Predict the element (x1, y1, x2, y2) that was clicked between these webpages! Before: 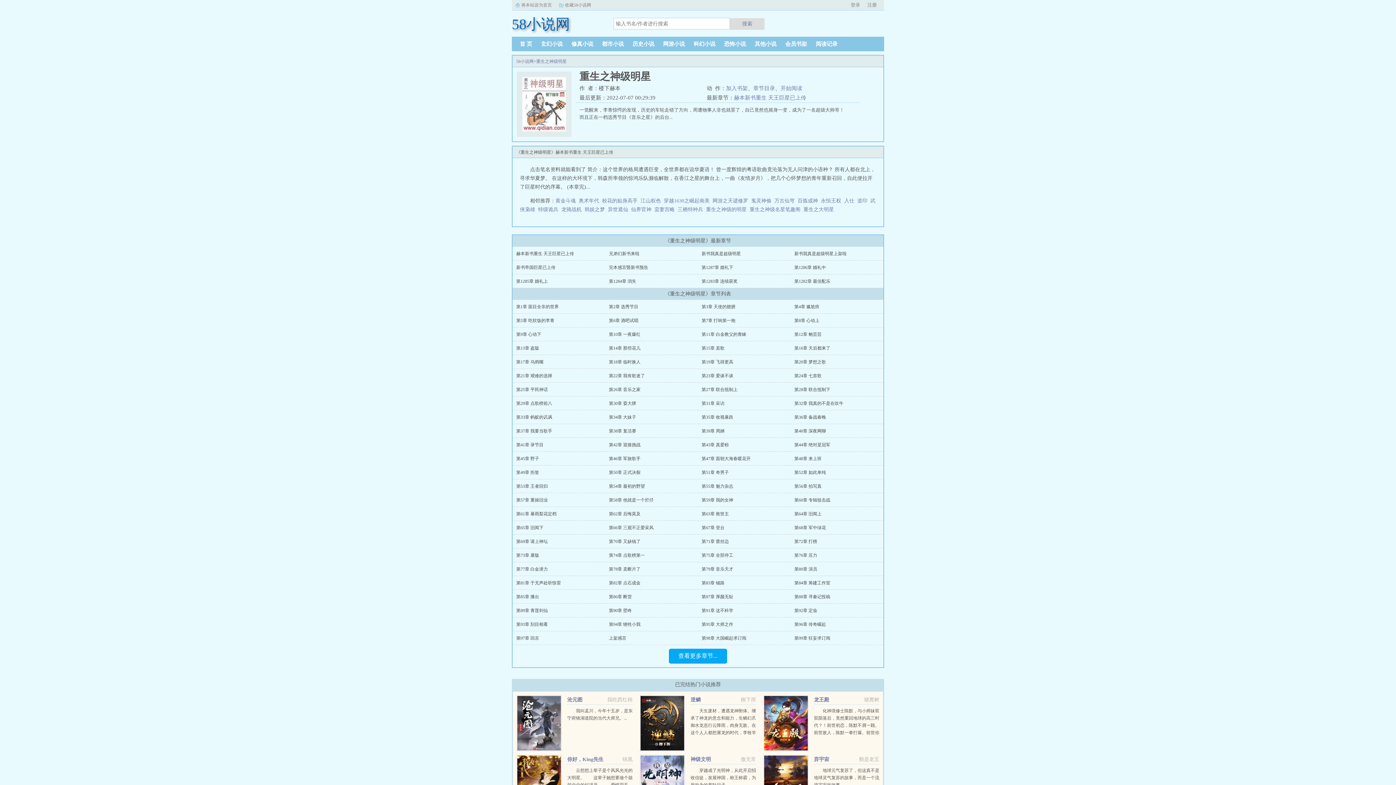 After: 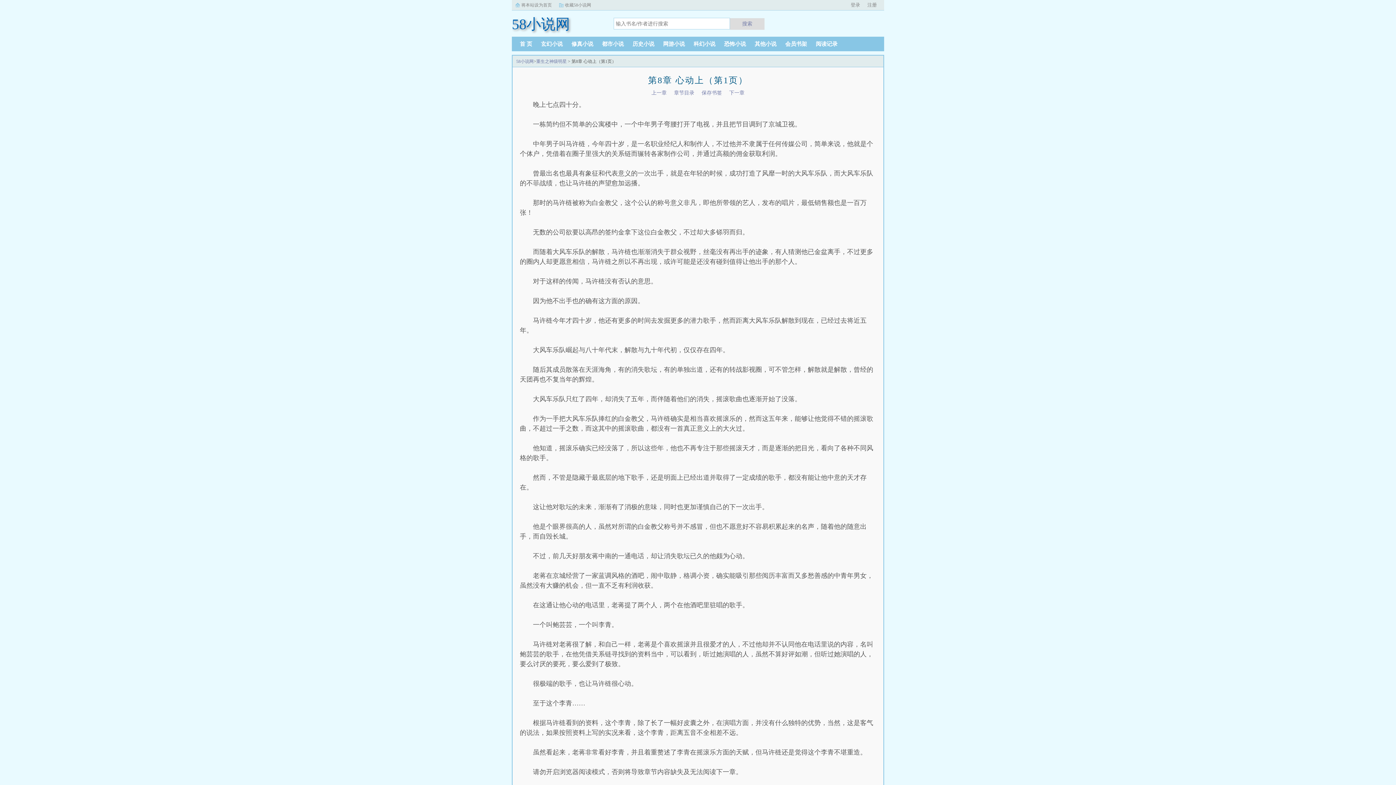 Action: bbox: (794, 318, 819, 323) label: 第8章 心动上